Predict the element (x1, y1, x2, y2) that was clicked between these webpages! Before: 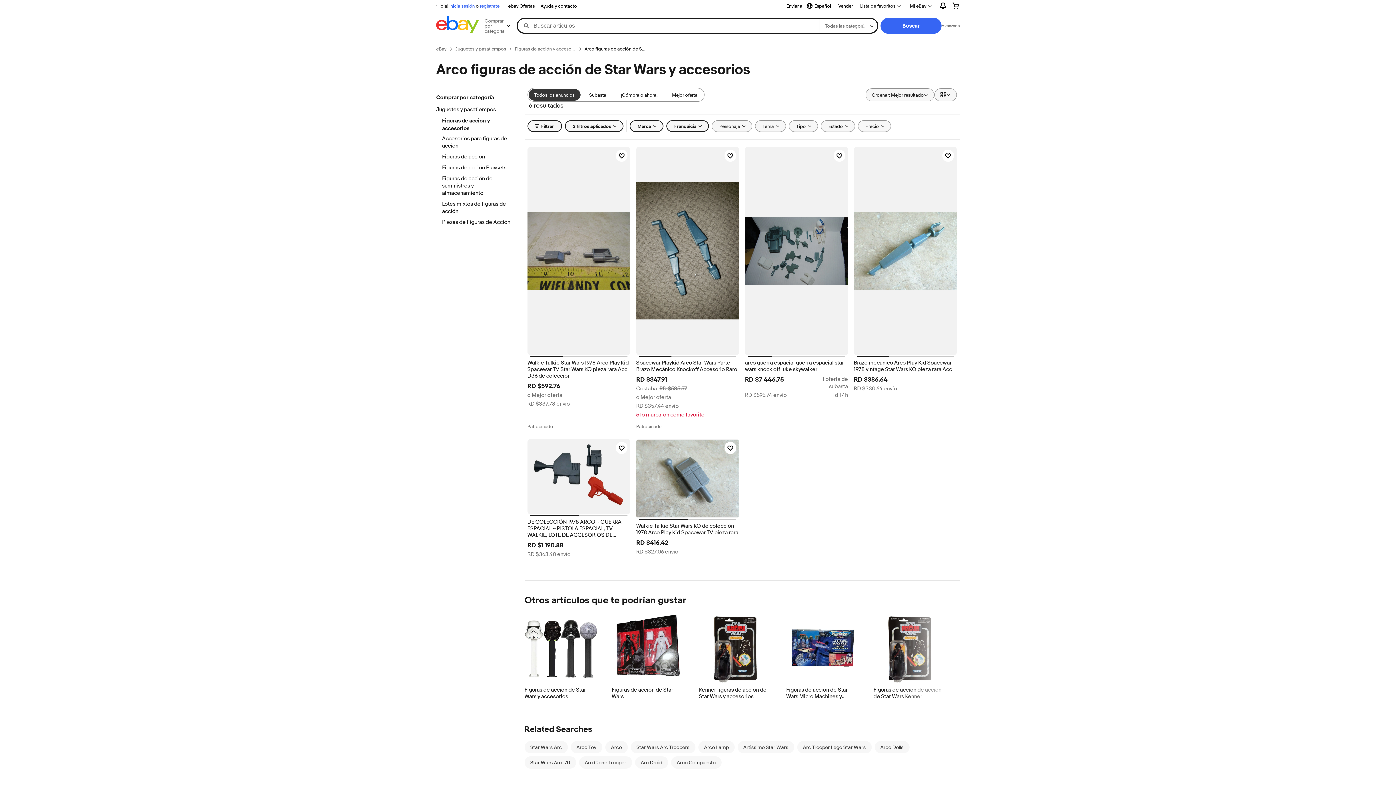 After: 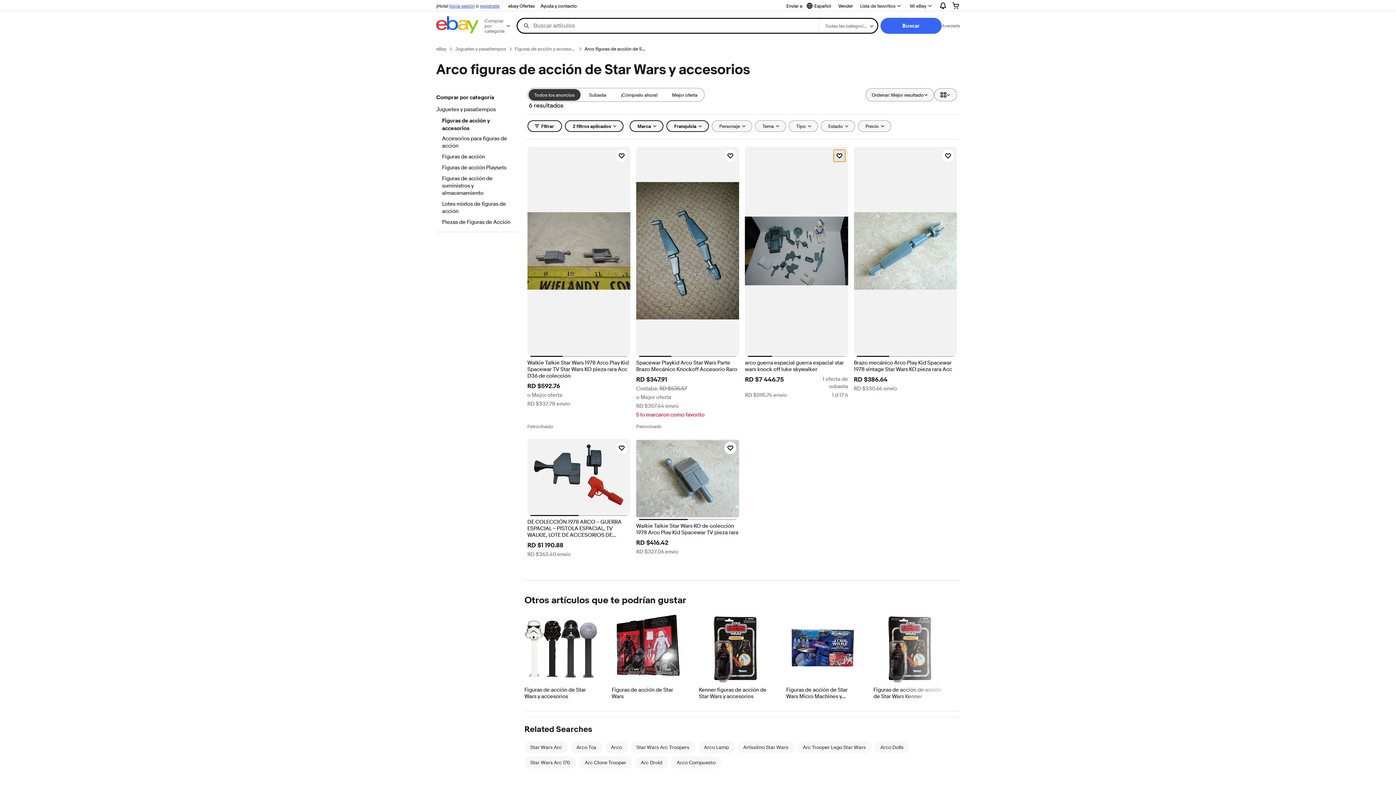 Action: label: Haz clic para marcar como favorito: arco guerra espacial guerra espacial star wars knock off luke skywalker bbox: (833, 149, 845, 161)